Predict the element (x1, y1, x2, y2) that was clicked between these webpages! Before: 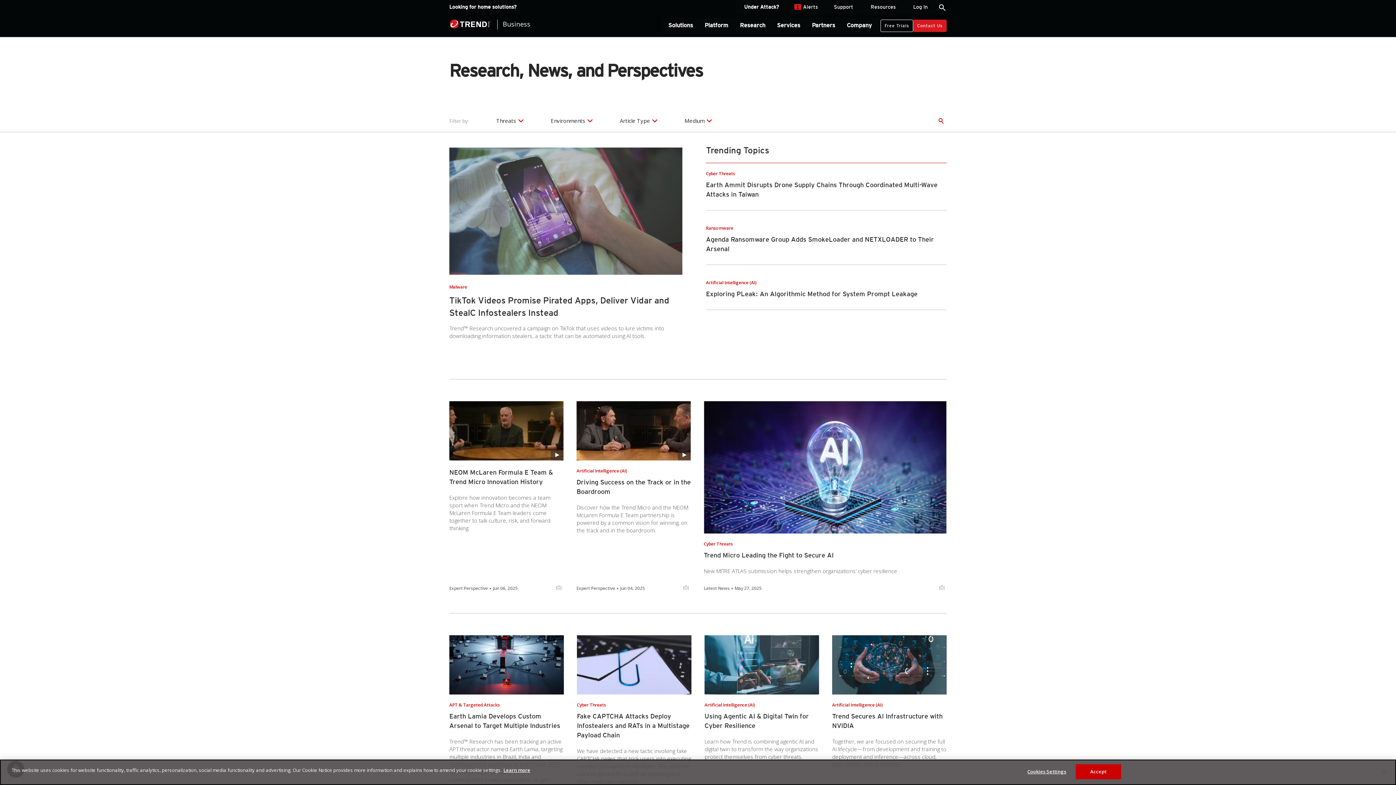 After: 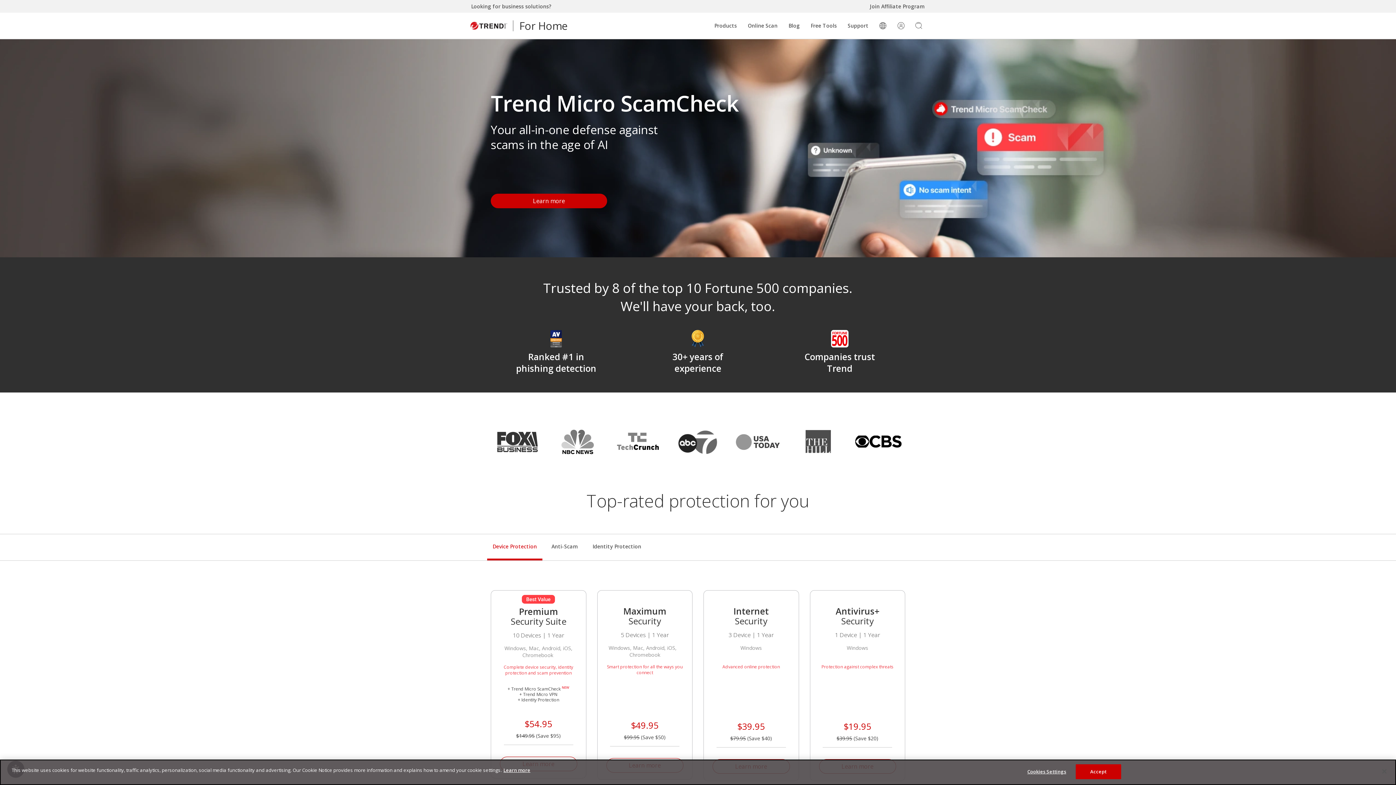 Action: label: Looking for home solutions? bbox: (449, 4, 516, 9)